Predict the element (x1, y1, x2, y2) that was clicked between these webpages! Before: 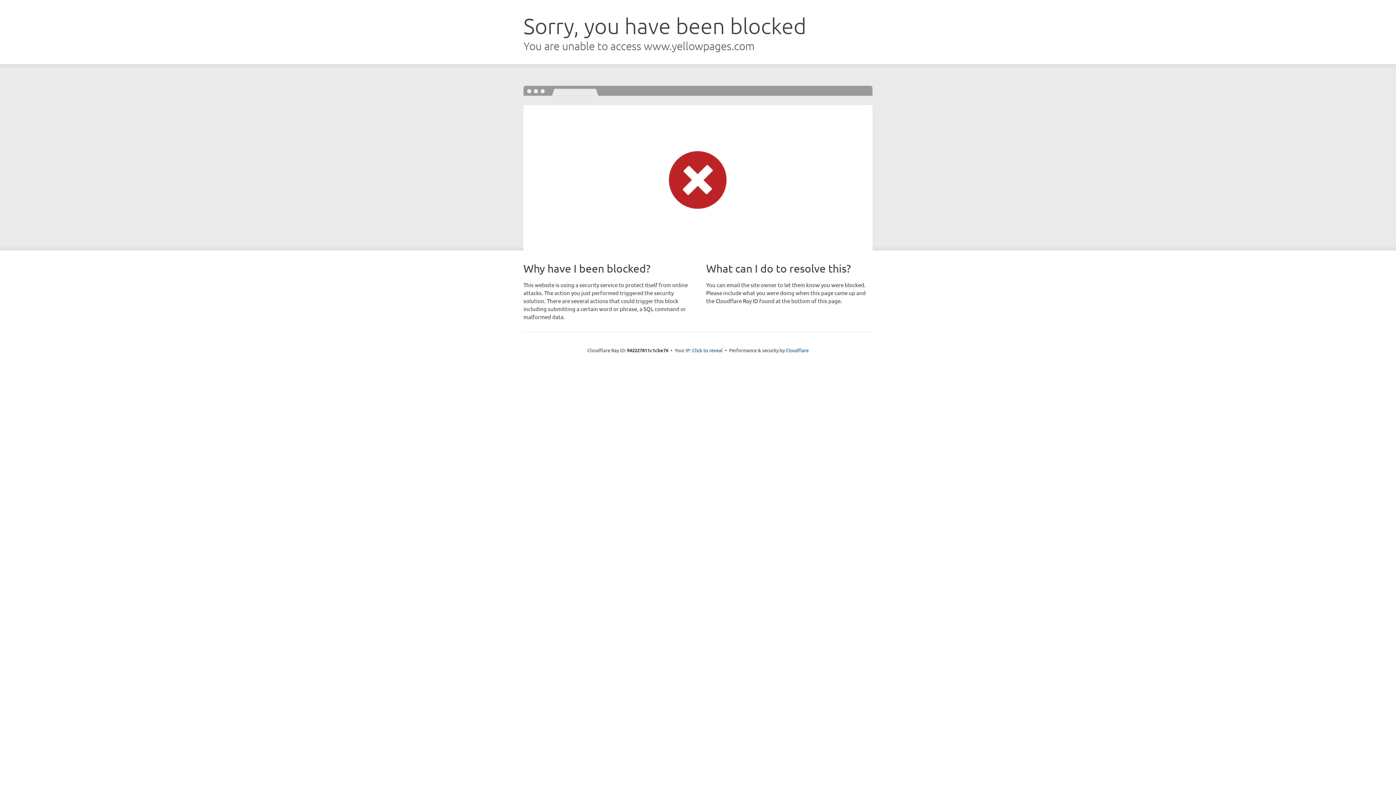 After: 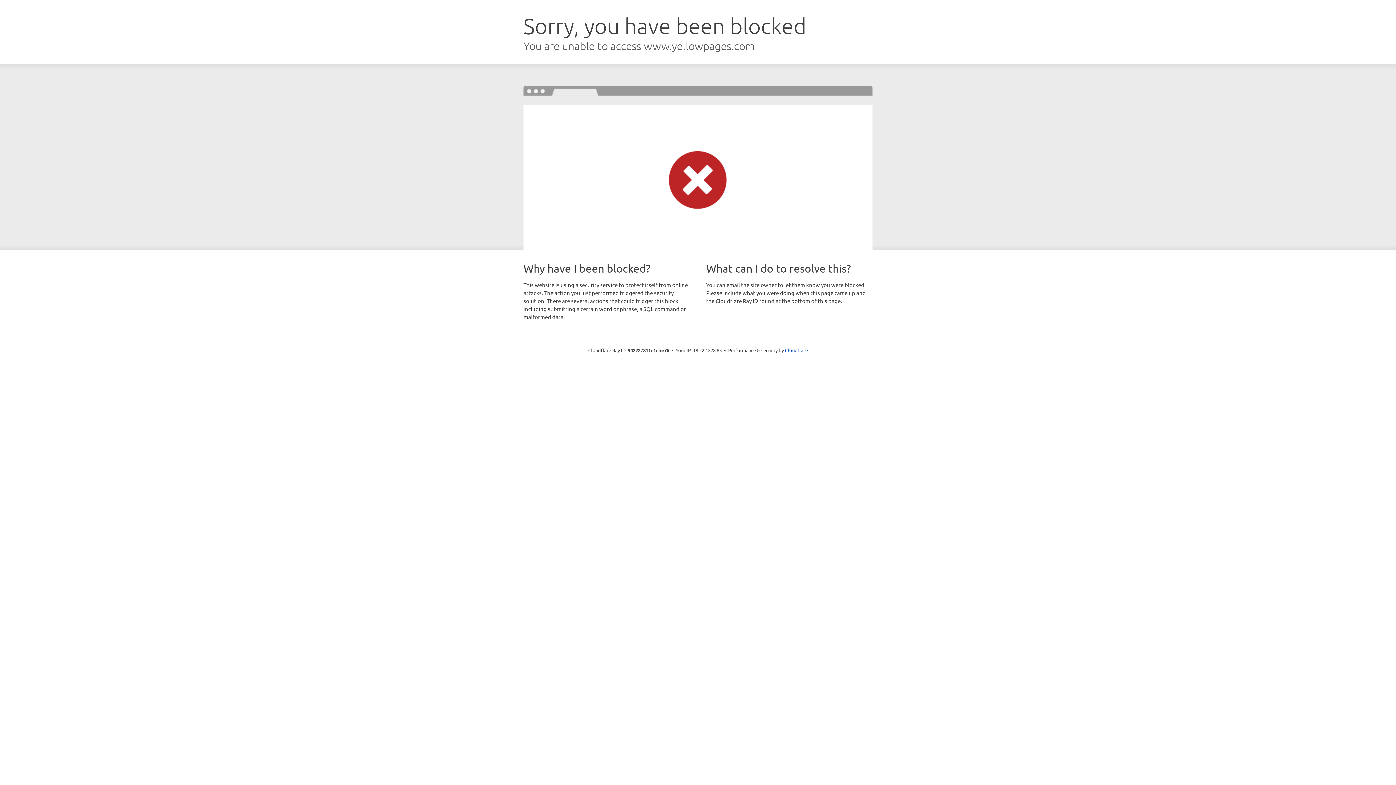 Action: bbox: (692, 346, 722, 353) label: Click to reveal